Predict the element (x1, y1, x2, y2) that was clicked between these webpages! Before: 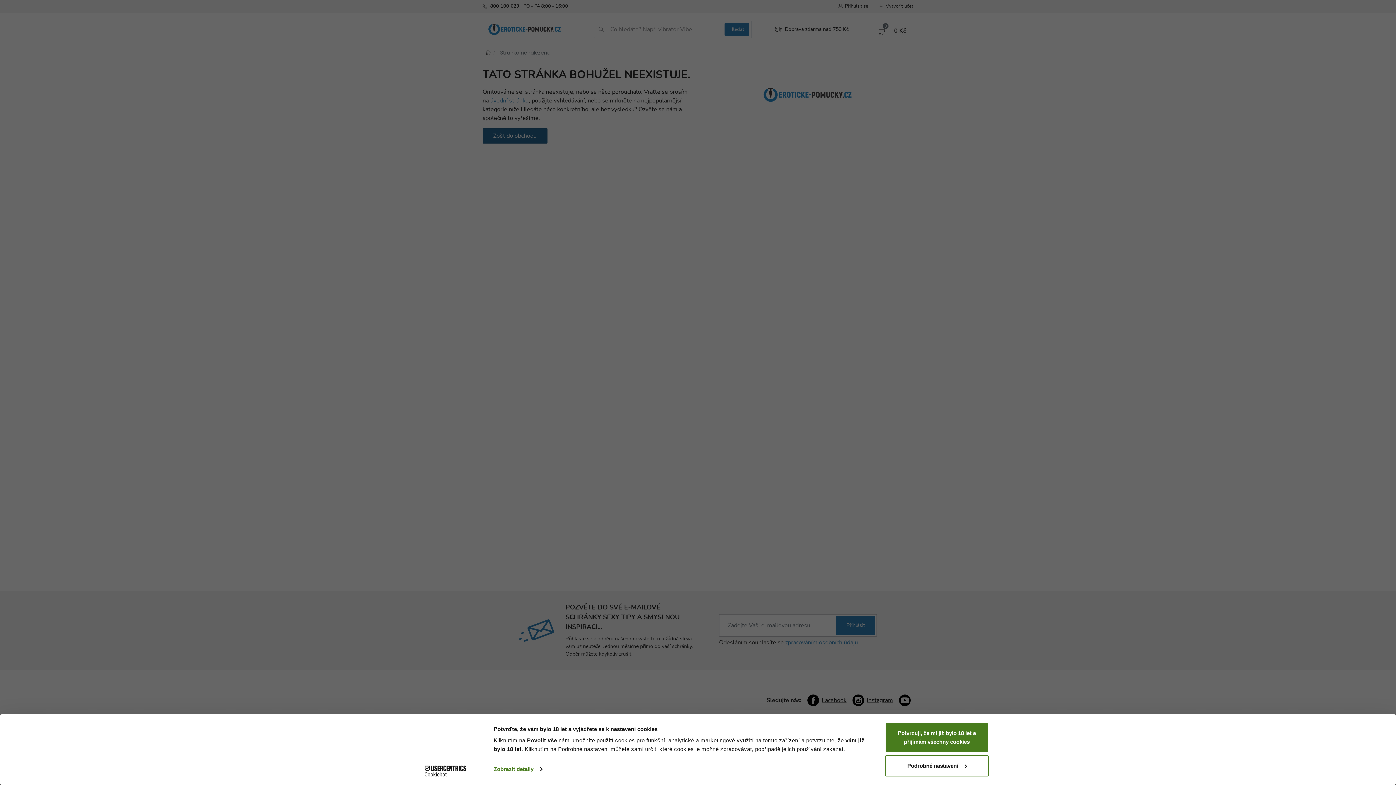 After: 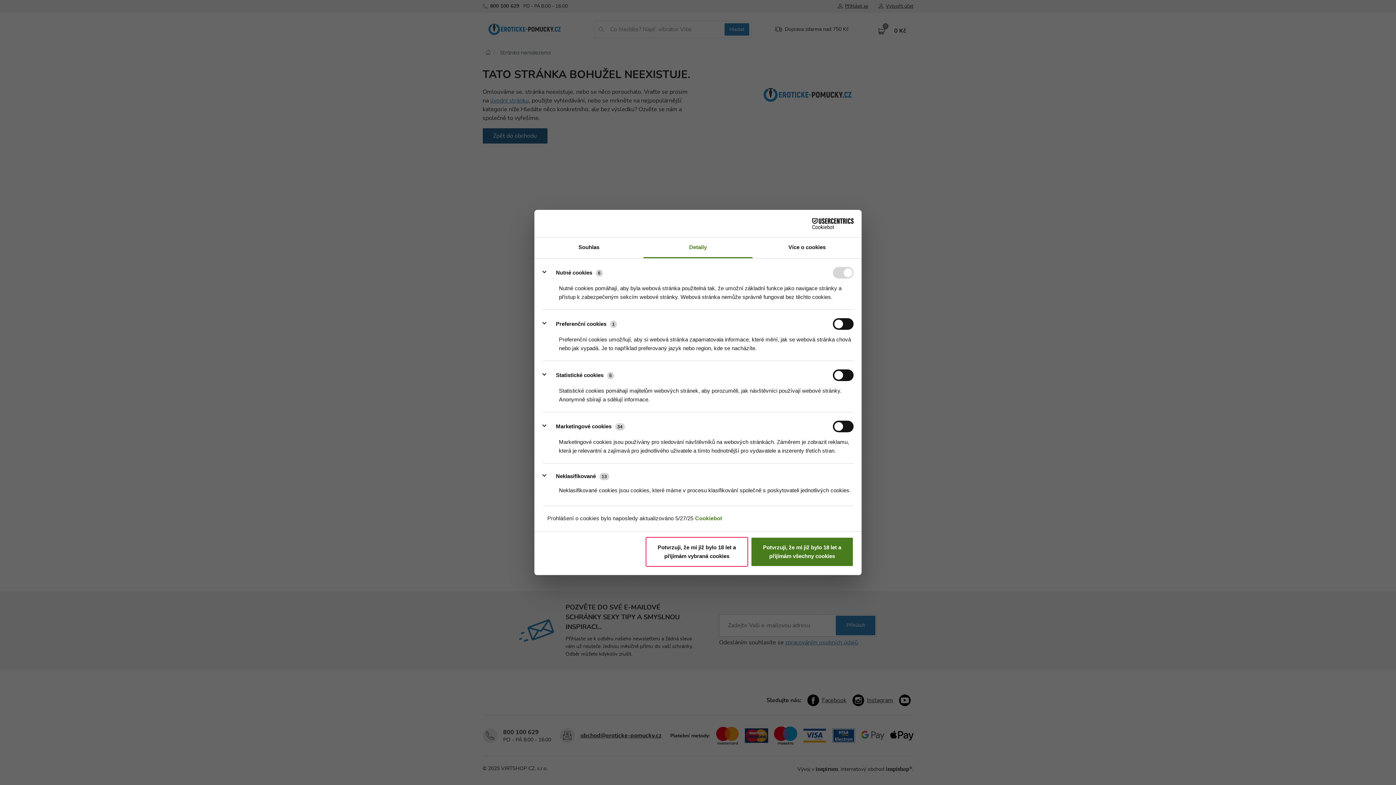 Action: bbox: (885, 755, 989, 776) label: Podrobné nastavení